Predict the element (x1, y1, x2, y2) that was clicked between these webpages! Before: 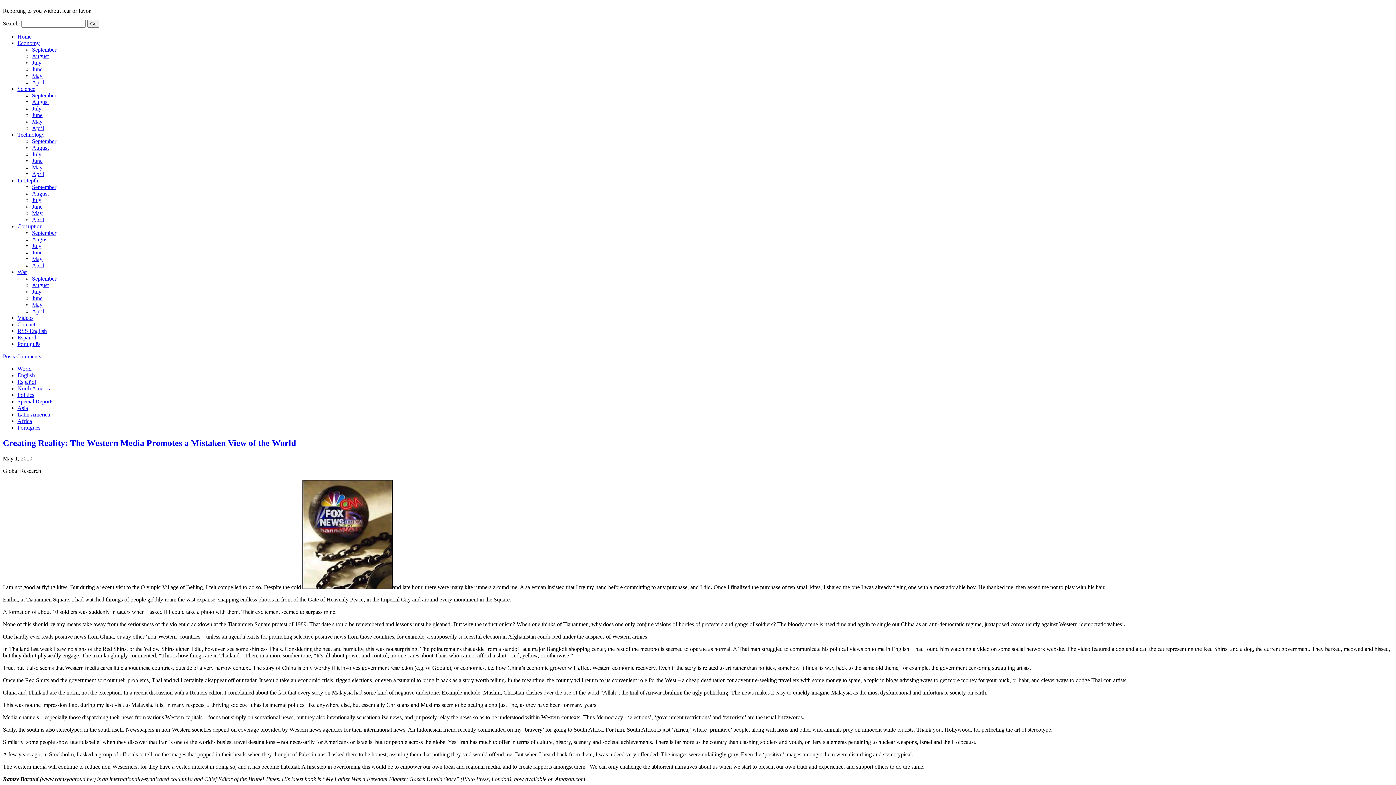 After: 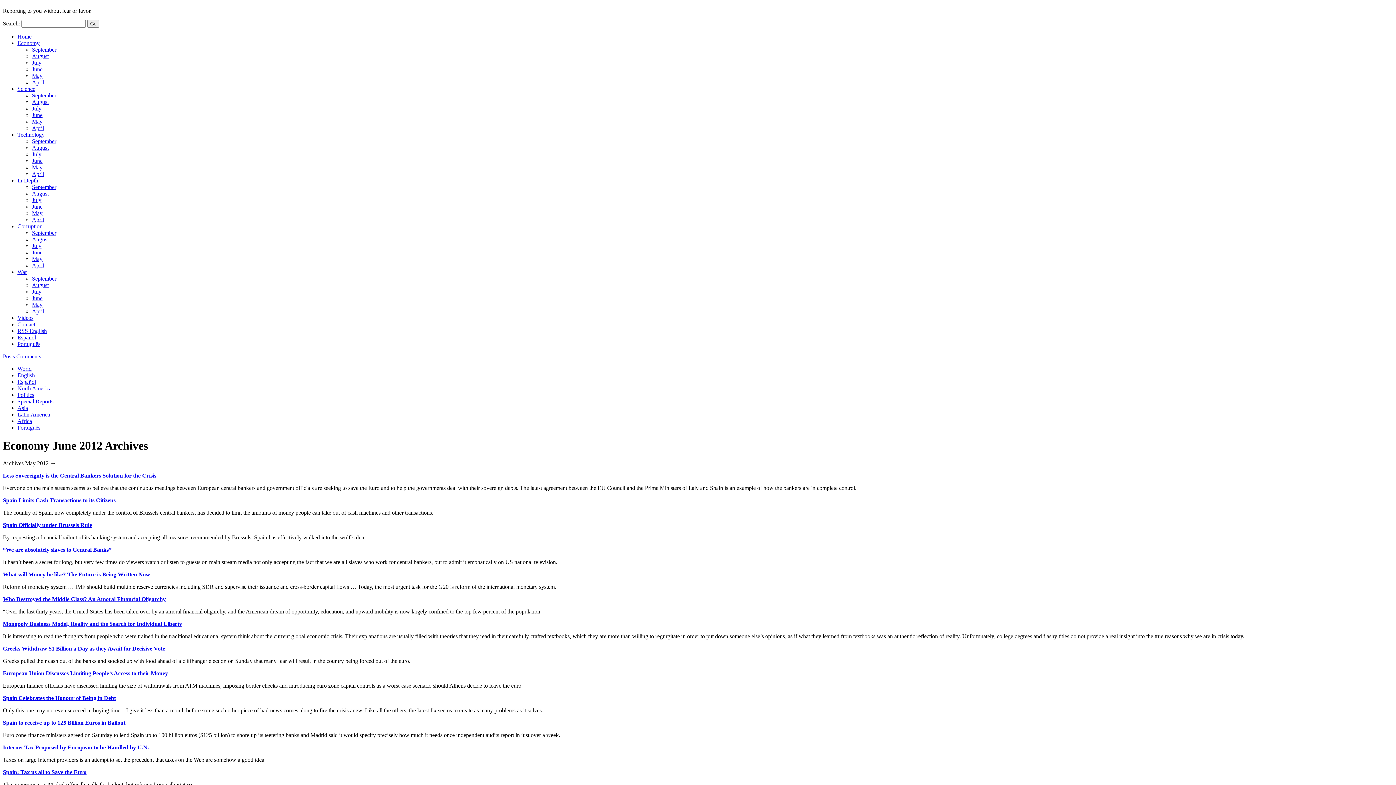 Action: label: June bbox: (32, 66, 42, 72)